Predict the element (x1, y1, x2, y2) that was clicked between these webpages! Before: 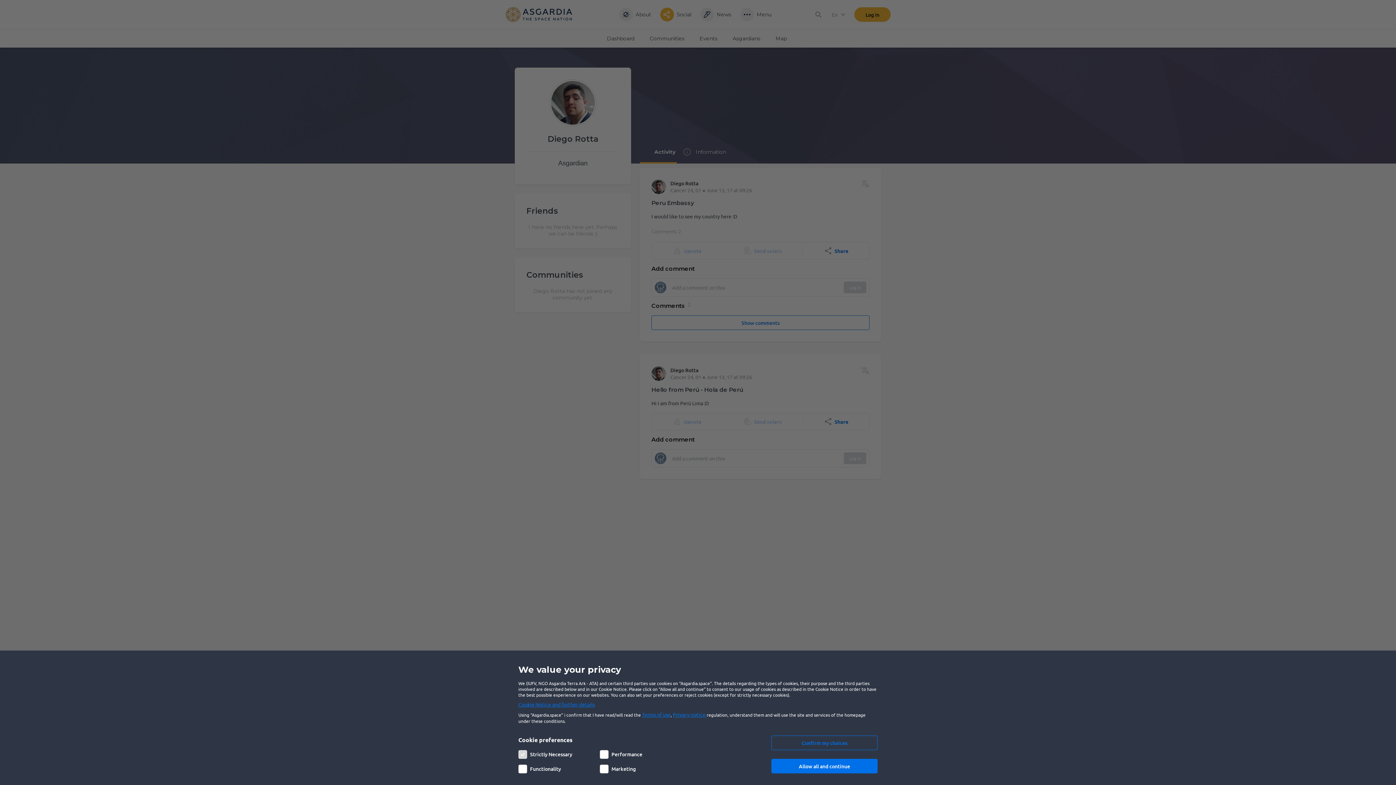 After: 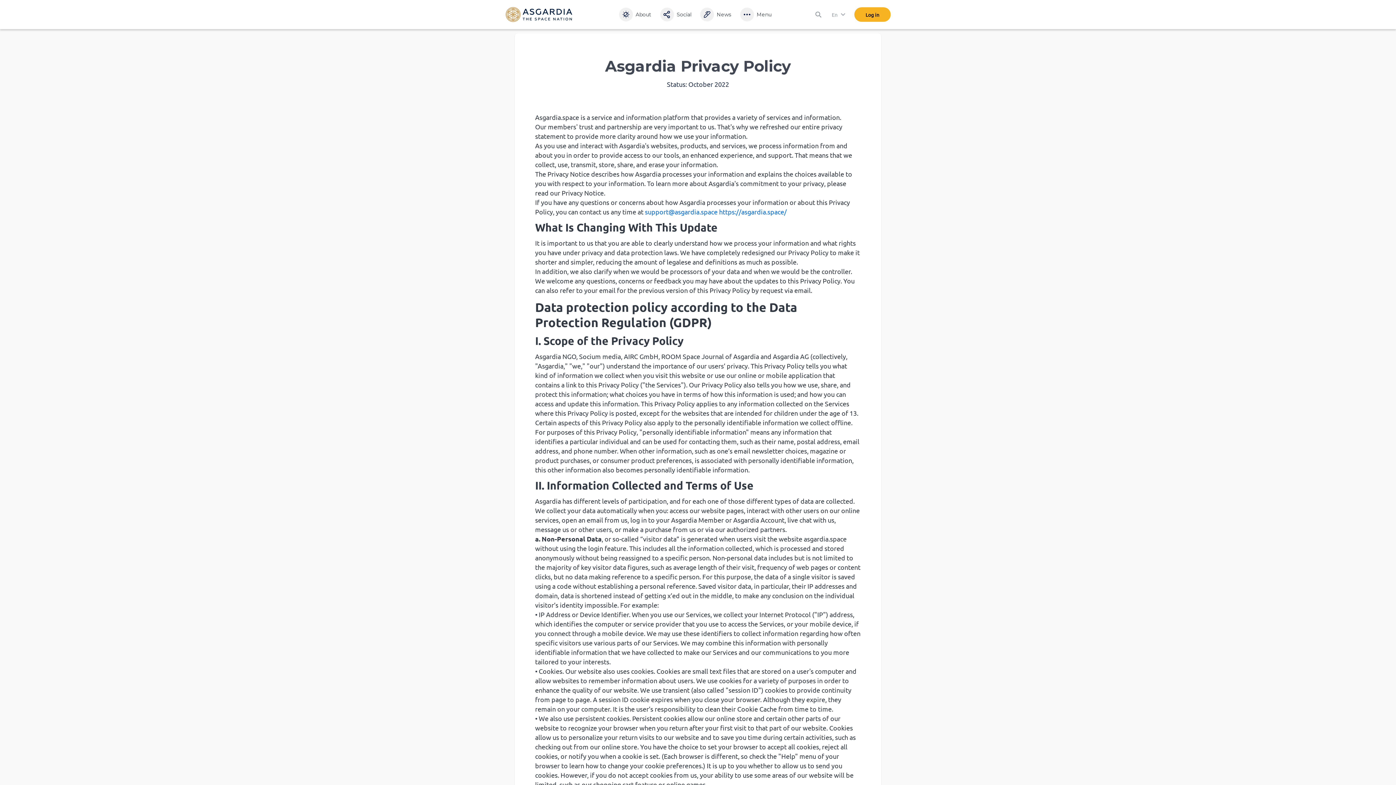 Action: label: Privacy notice bbox: (673, 711, 705, 718)